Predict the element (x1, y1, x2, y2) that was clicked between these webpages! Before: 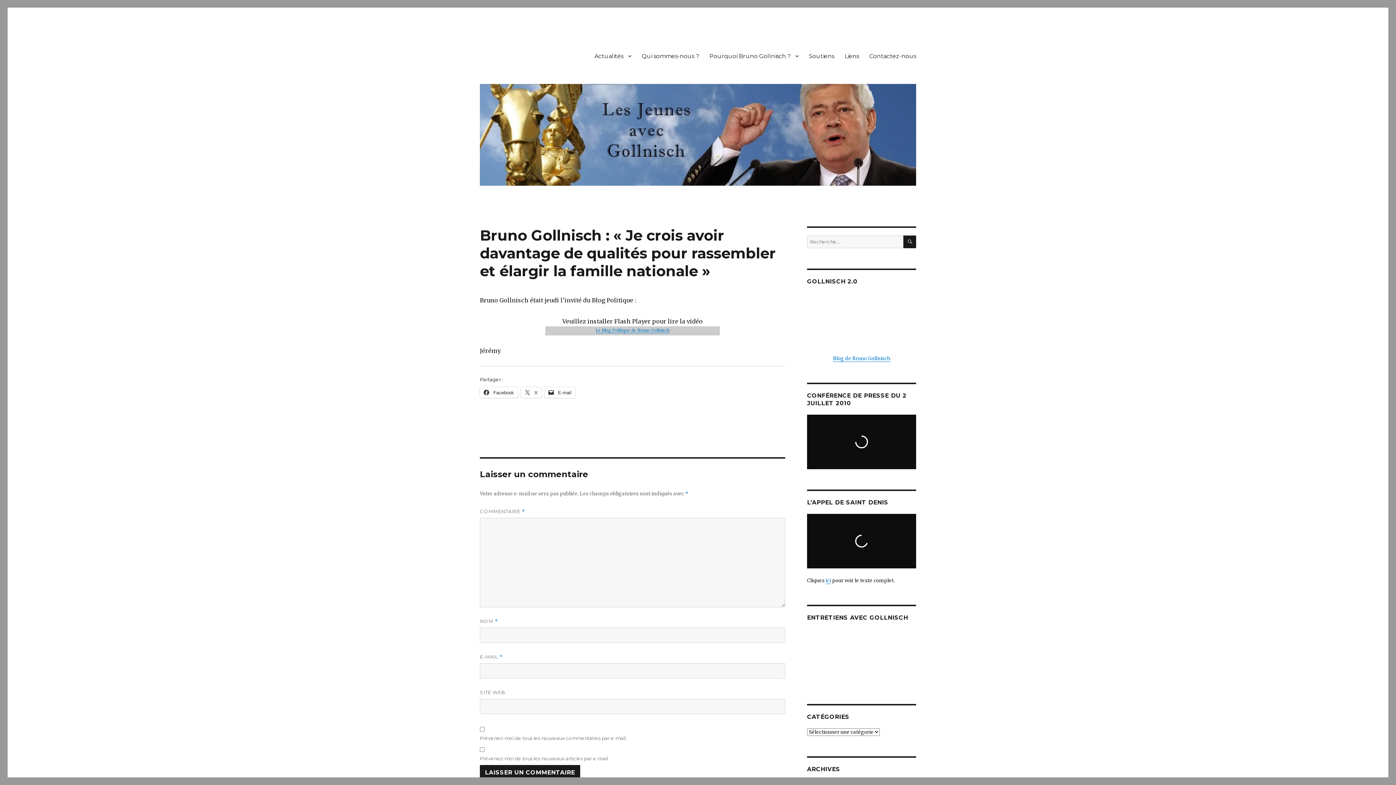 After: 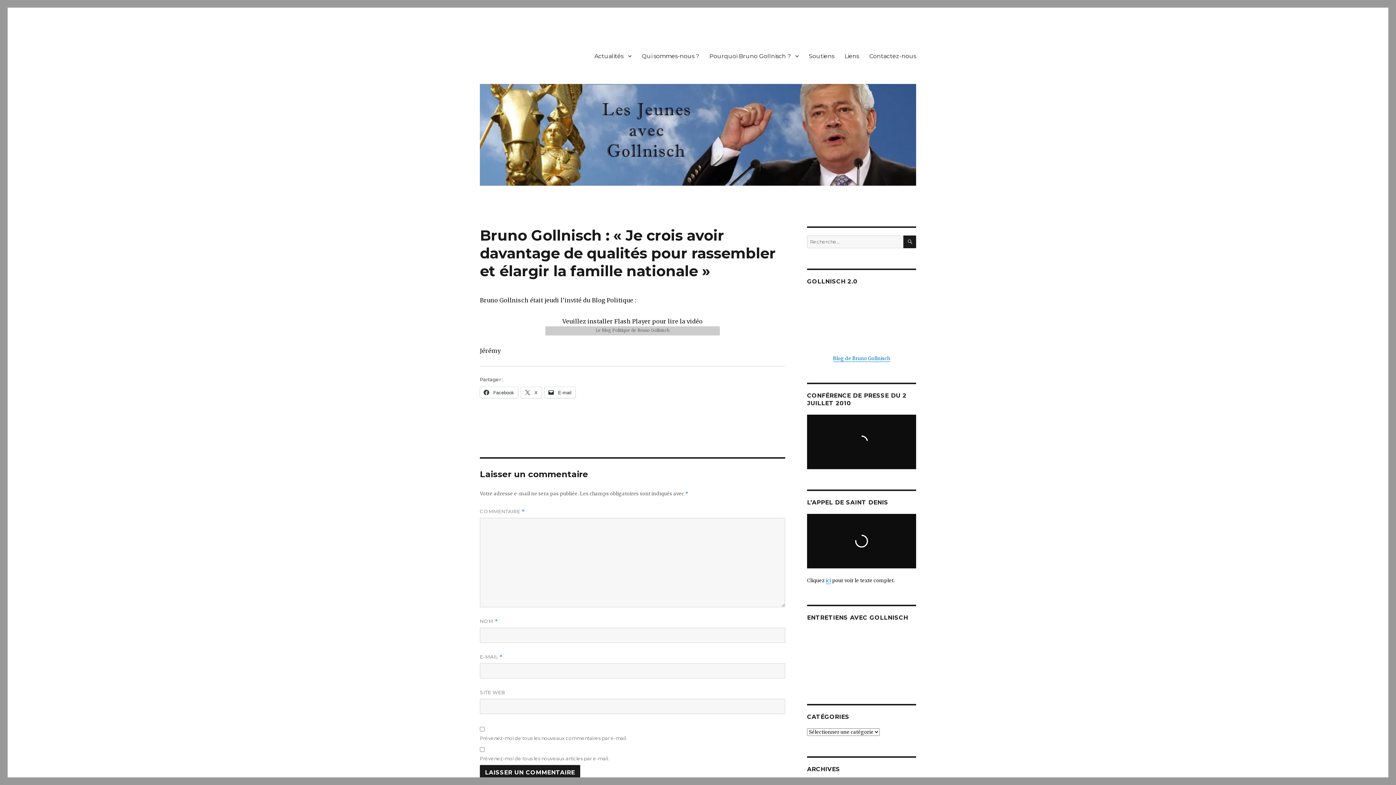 Action: bbox: (595, 327, 669, 332) label: Le Blog Politique de Bruno Gollnisch